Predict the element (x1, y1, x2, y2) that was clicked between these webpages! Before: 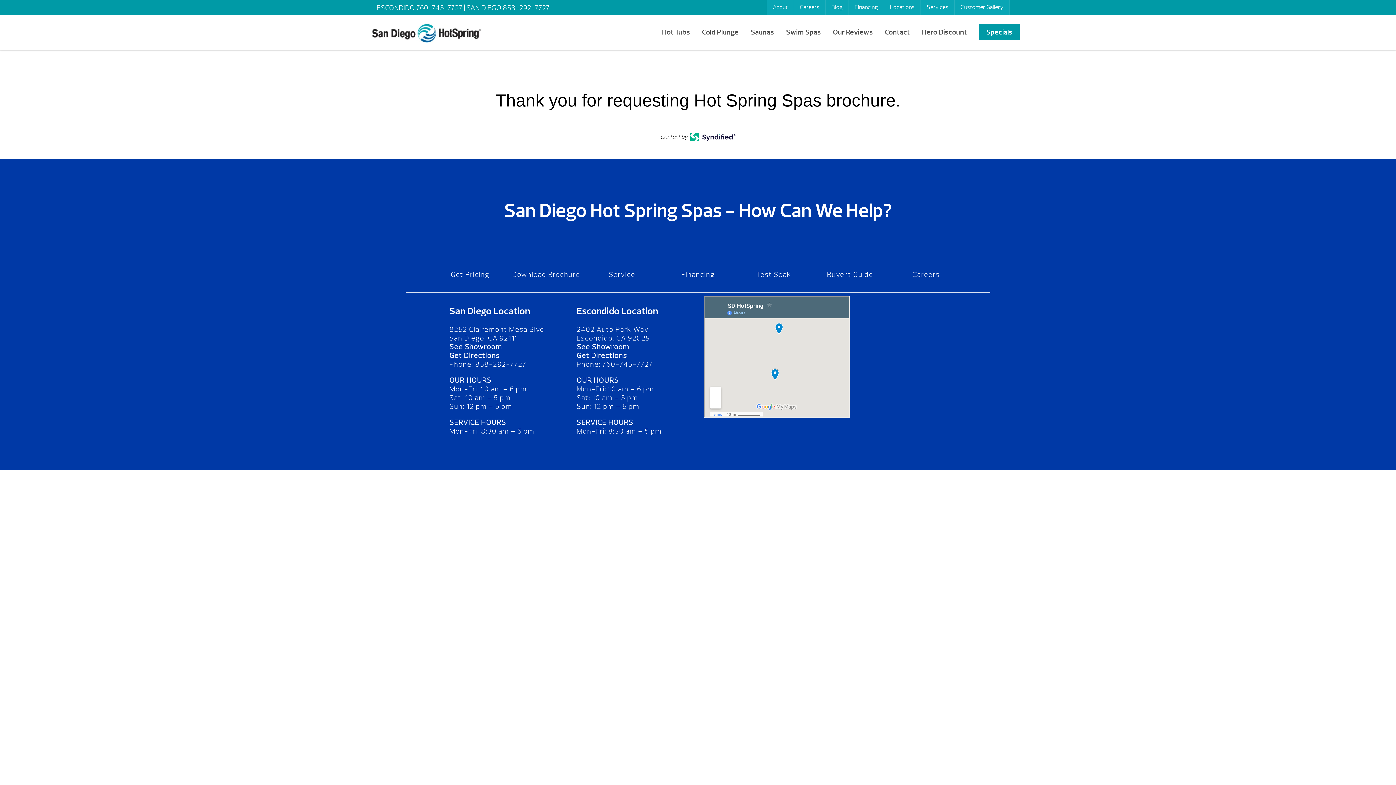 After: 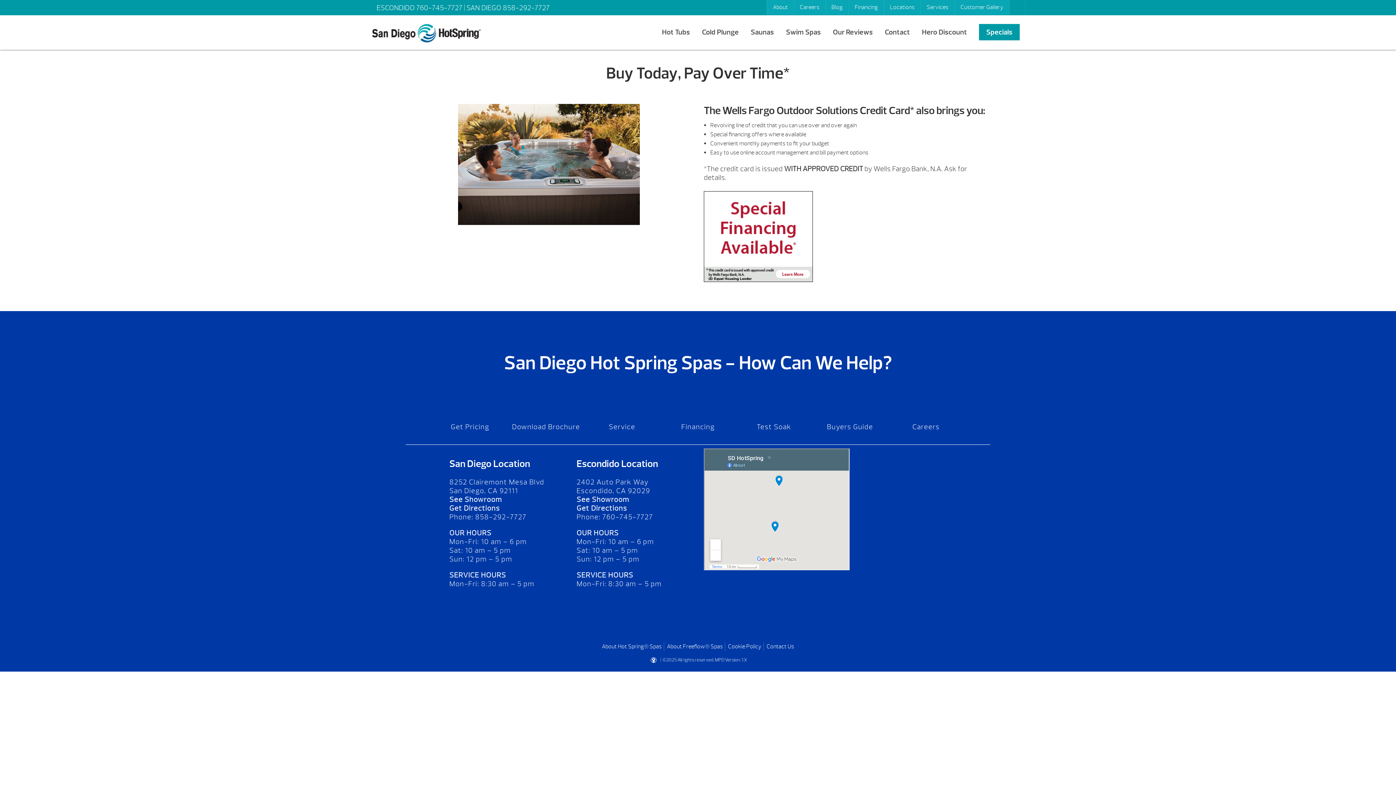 Action: label: Financing bbox: (681, 243, 714, 280)